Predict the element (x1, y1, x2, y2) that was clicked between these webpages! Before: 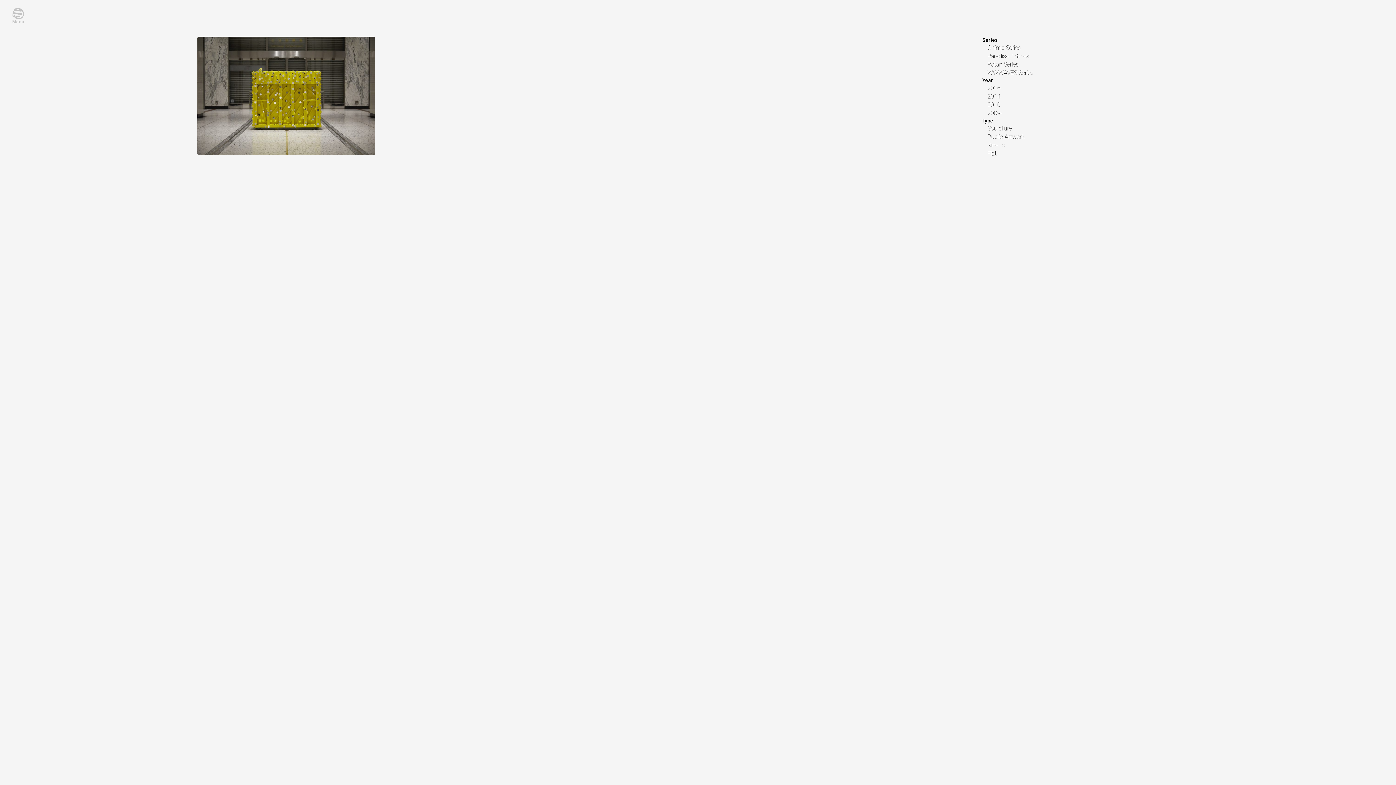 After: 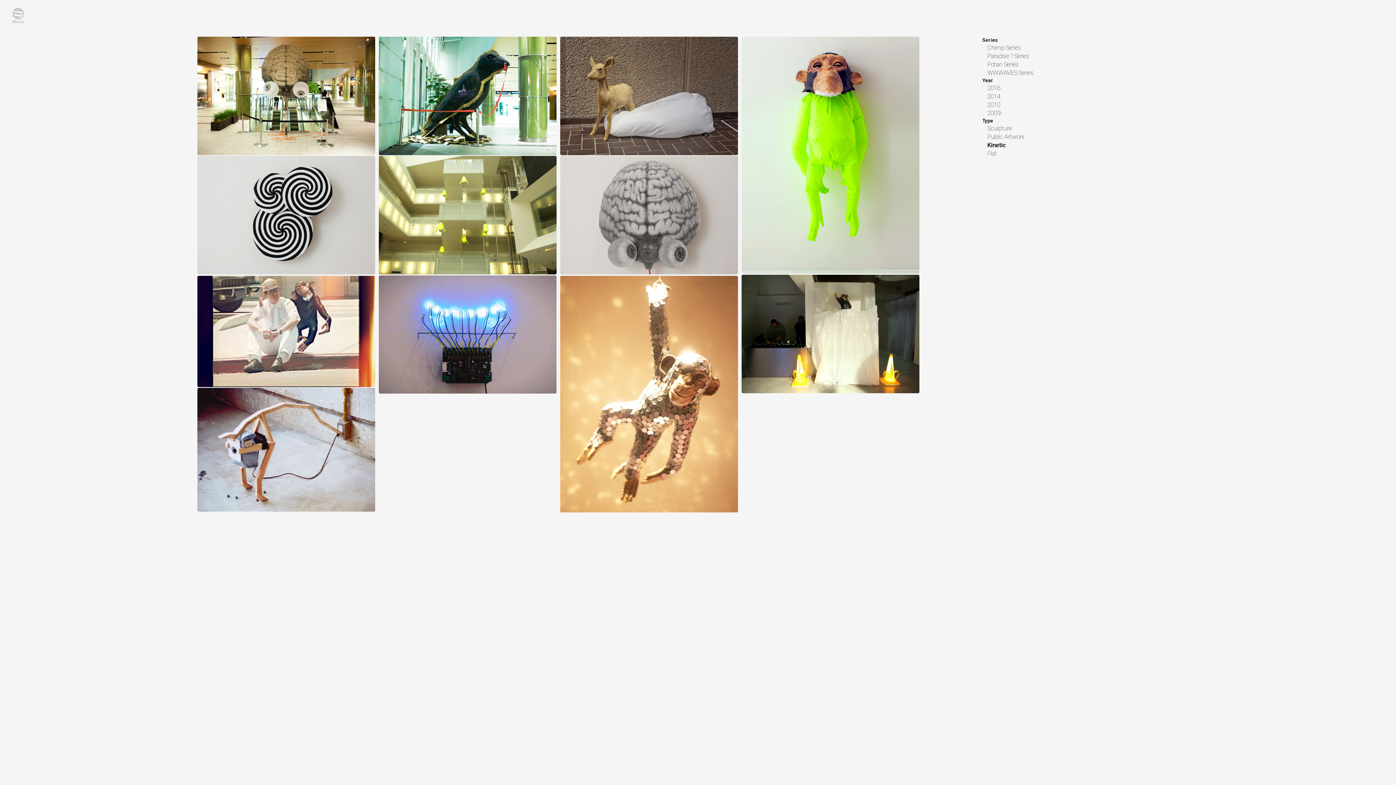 Action: bbox: (987, 141, 1200, 149) label: Kinetic